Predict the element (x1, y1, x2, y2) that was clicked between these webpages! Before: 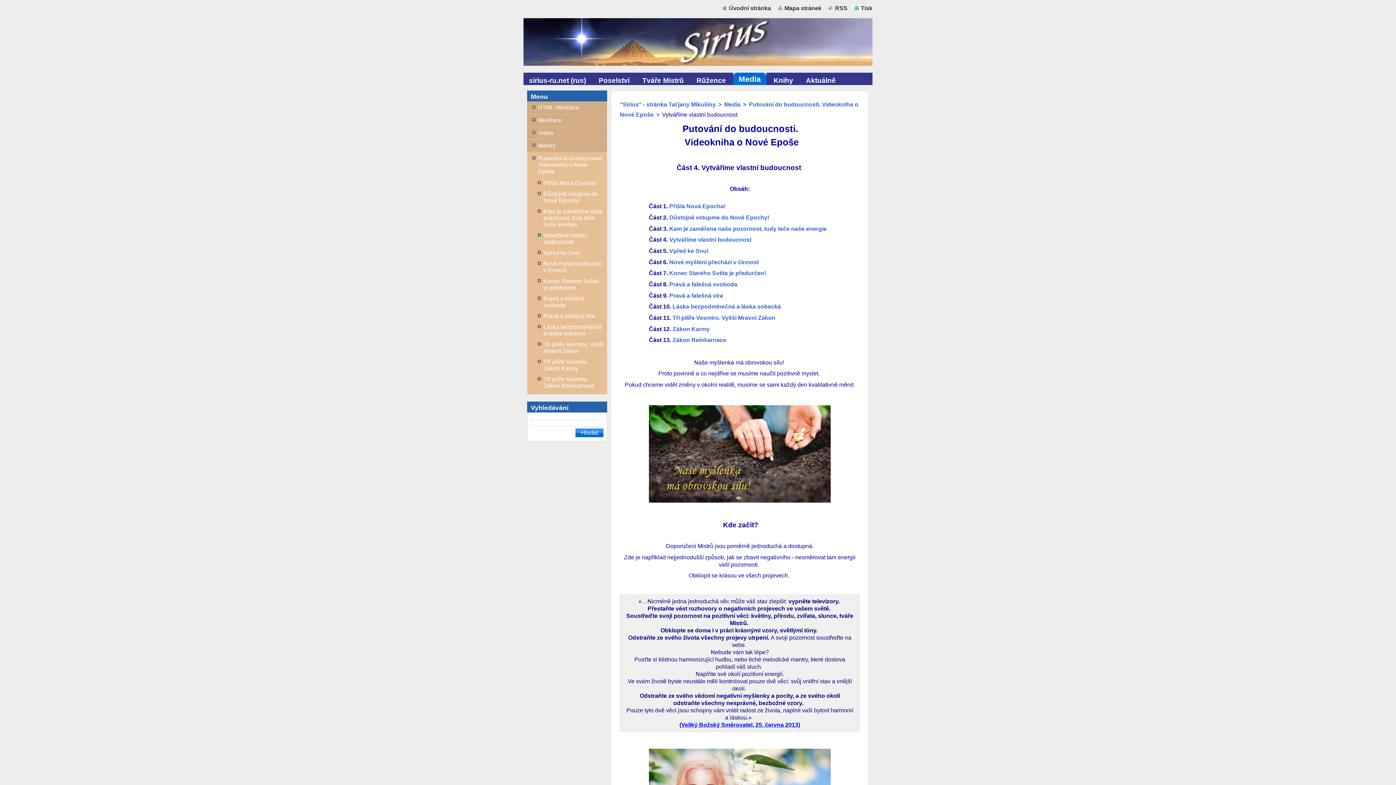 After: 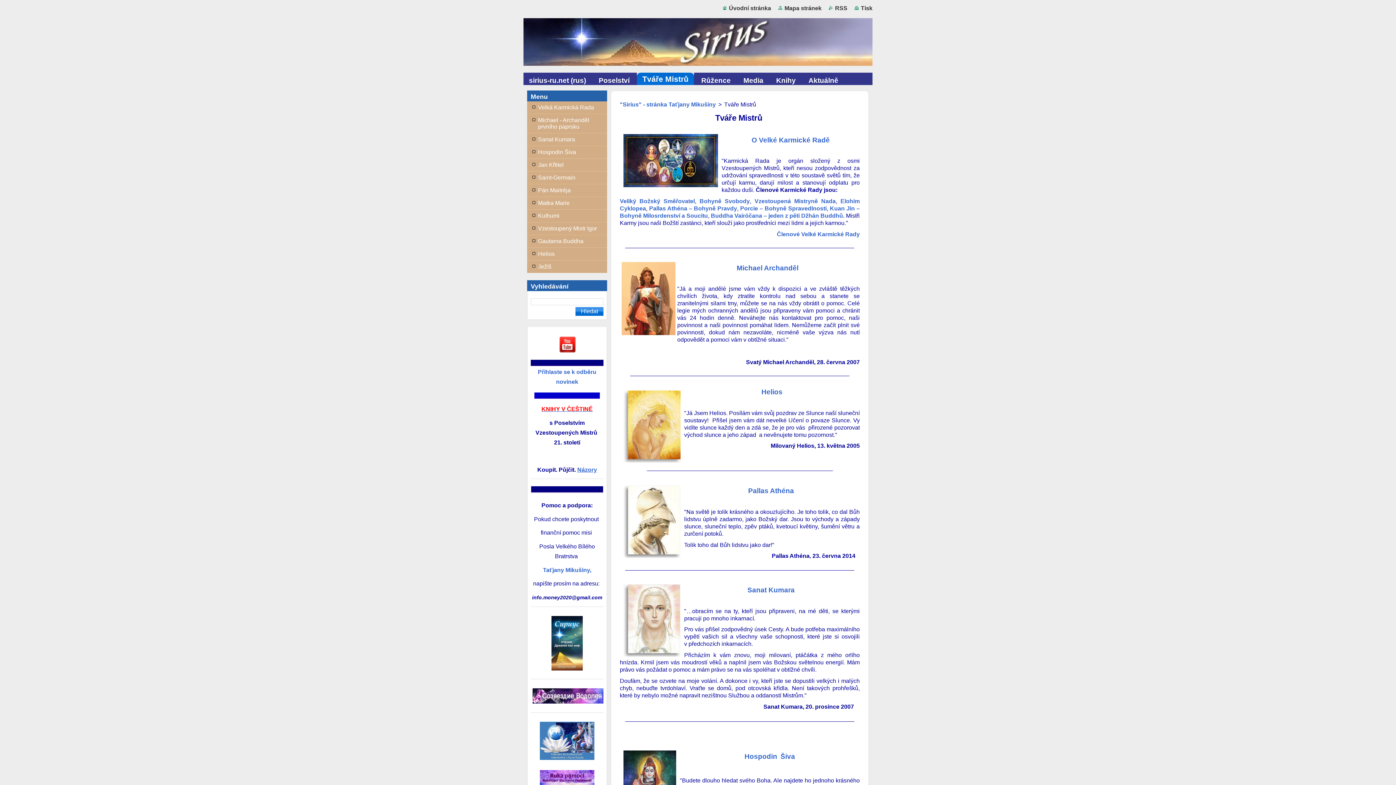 Action: label: Tváře Mistrů bbox: (637, 72, 689, 85)